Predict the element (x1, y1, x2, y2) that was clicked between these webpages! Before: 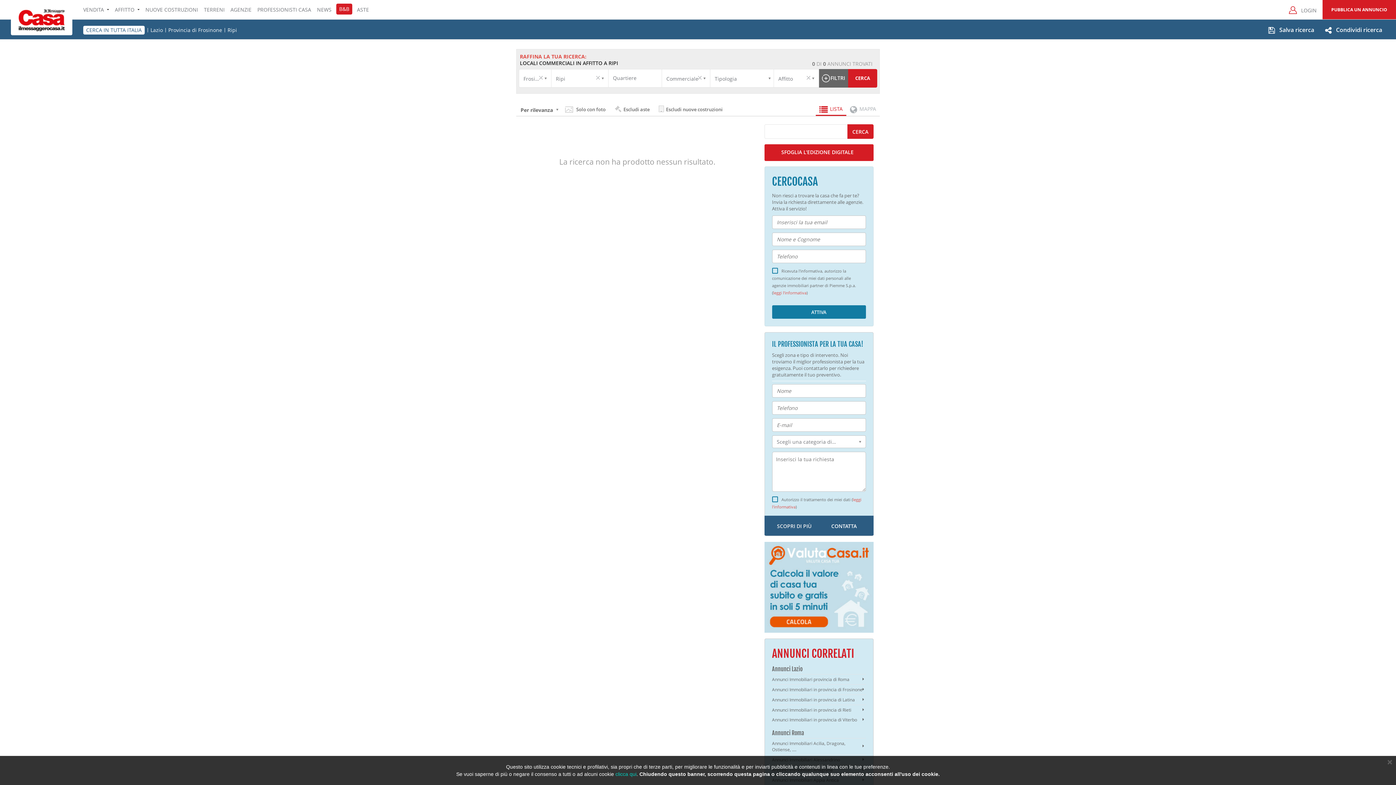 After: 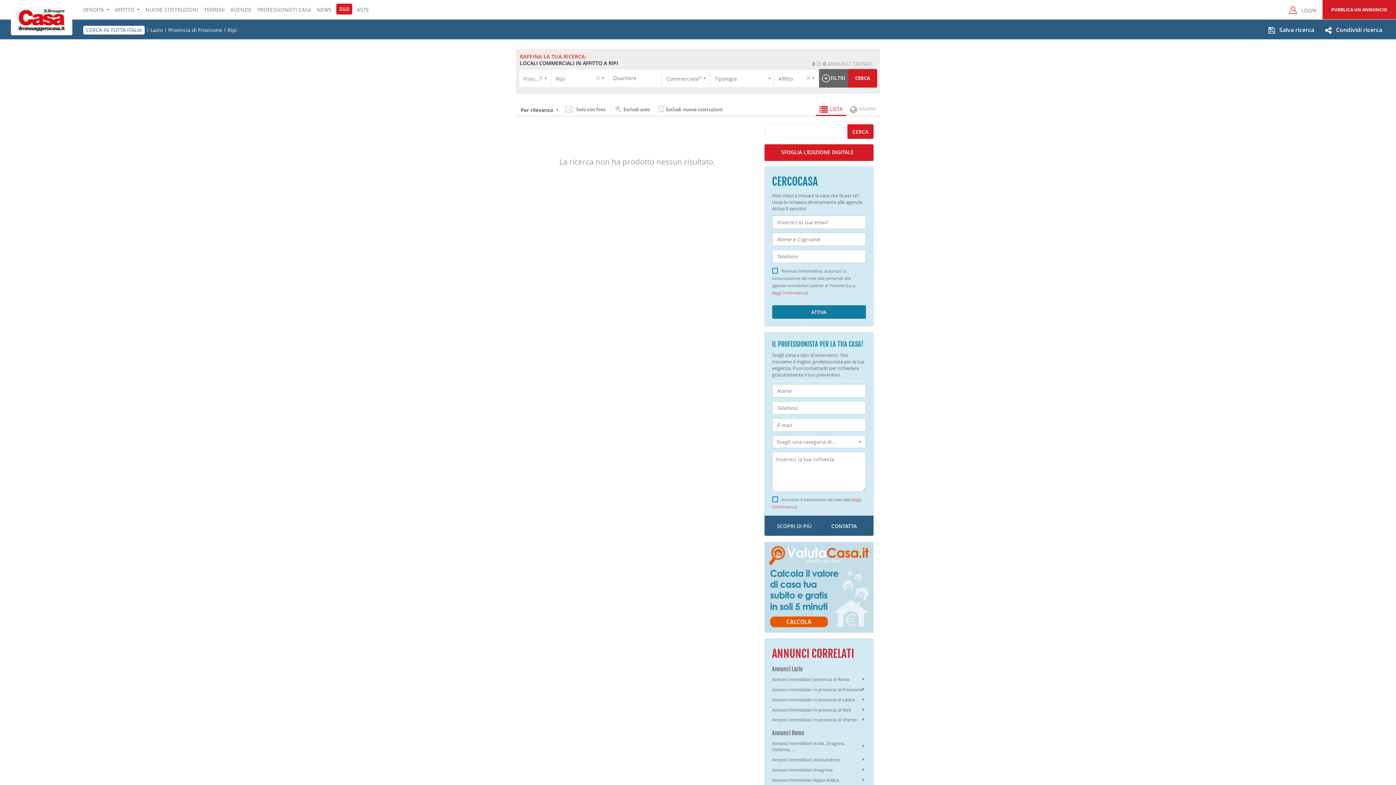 Action: label: × bbox: (1387, 758, 1392, 766)